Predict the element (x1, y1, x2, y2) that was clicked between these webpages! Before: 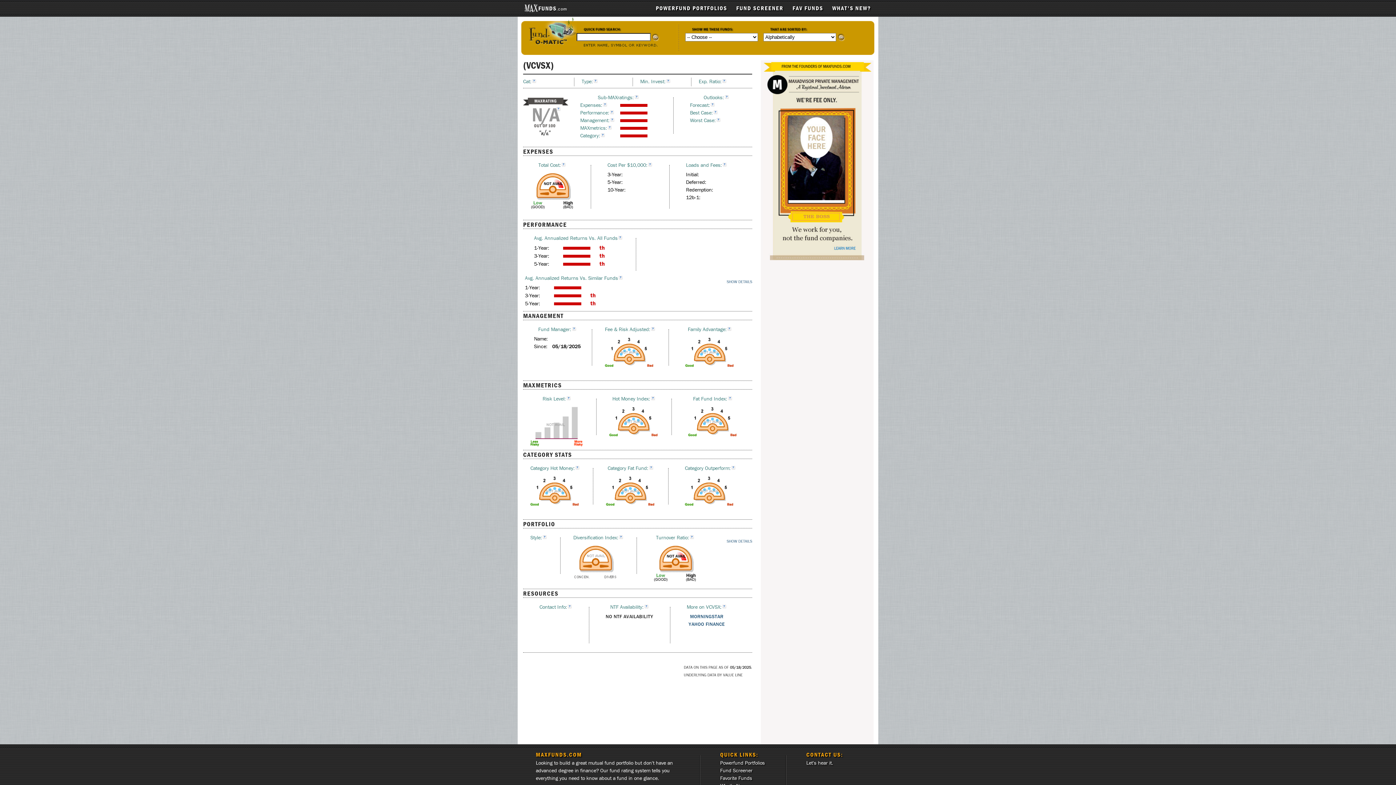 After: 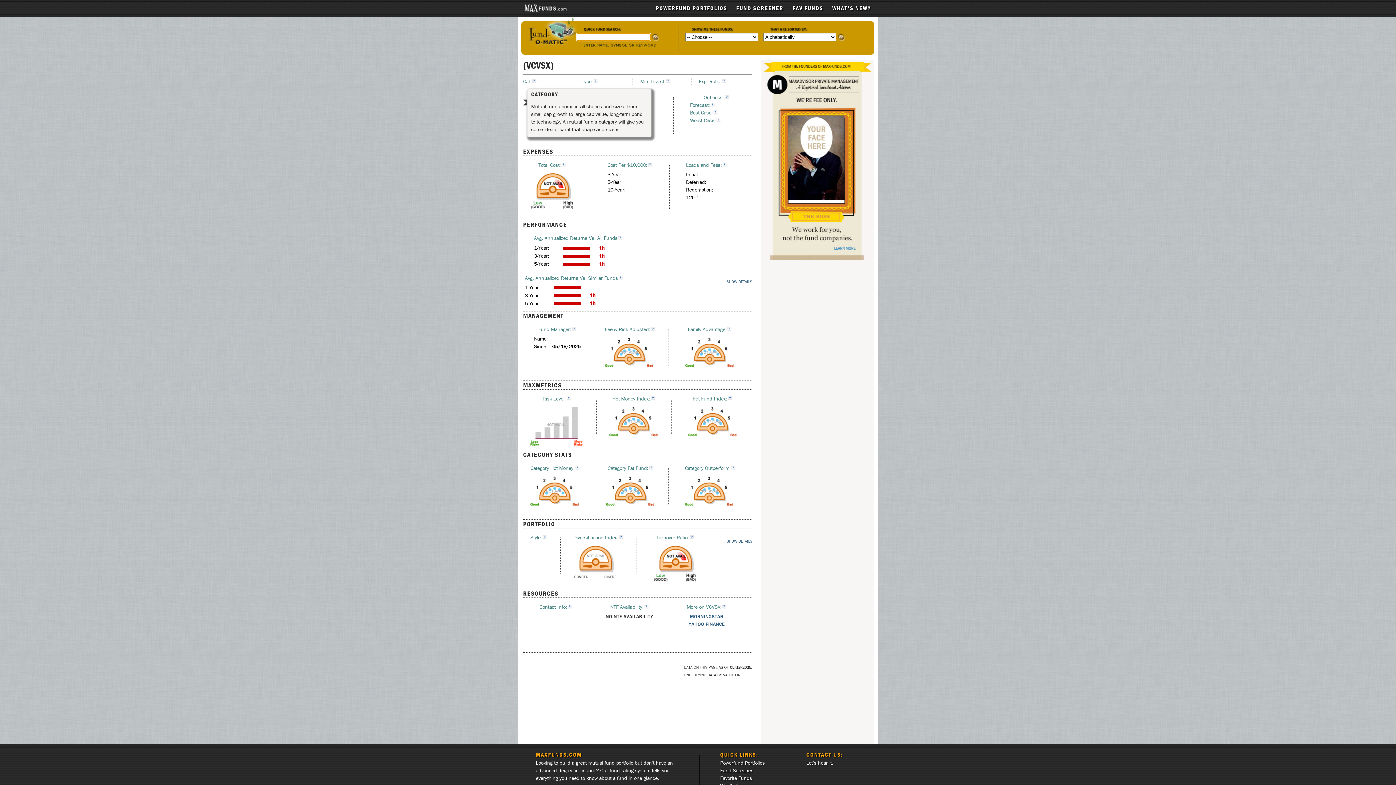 Action: label: Cat:  bbox: (523, 78, 538, 84)